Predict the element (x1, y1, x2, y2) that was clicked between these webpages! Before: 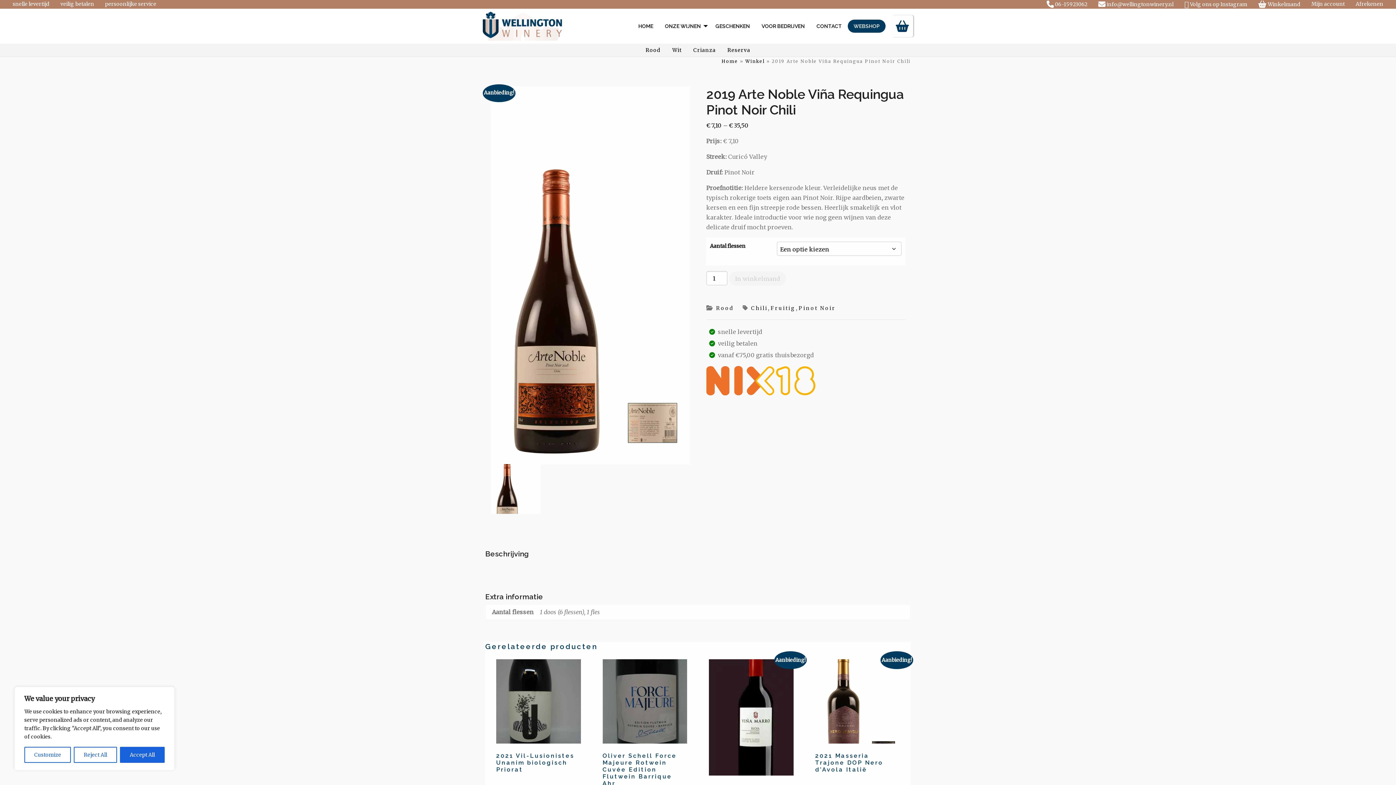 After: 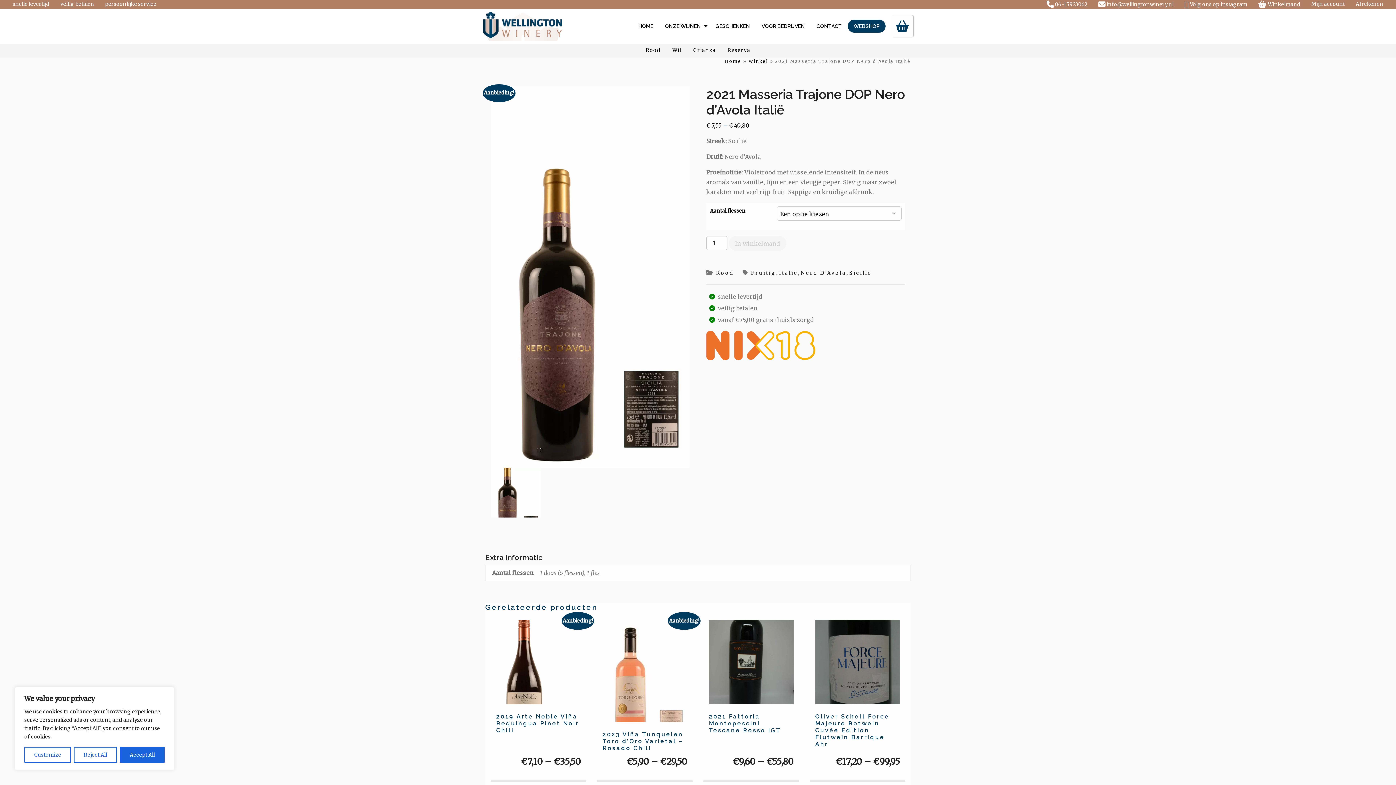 Action: label: Aanbieding!
2021 Masseria Trajone DOP Nero d’Avola Italië
€7,55 – €49,80 bbox: (815, 659, 900, 828)